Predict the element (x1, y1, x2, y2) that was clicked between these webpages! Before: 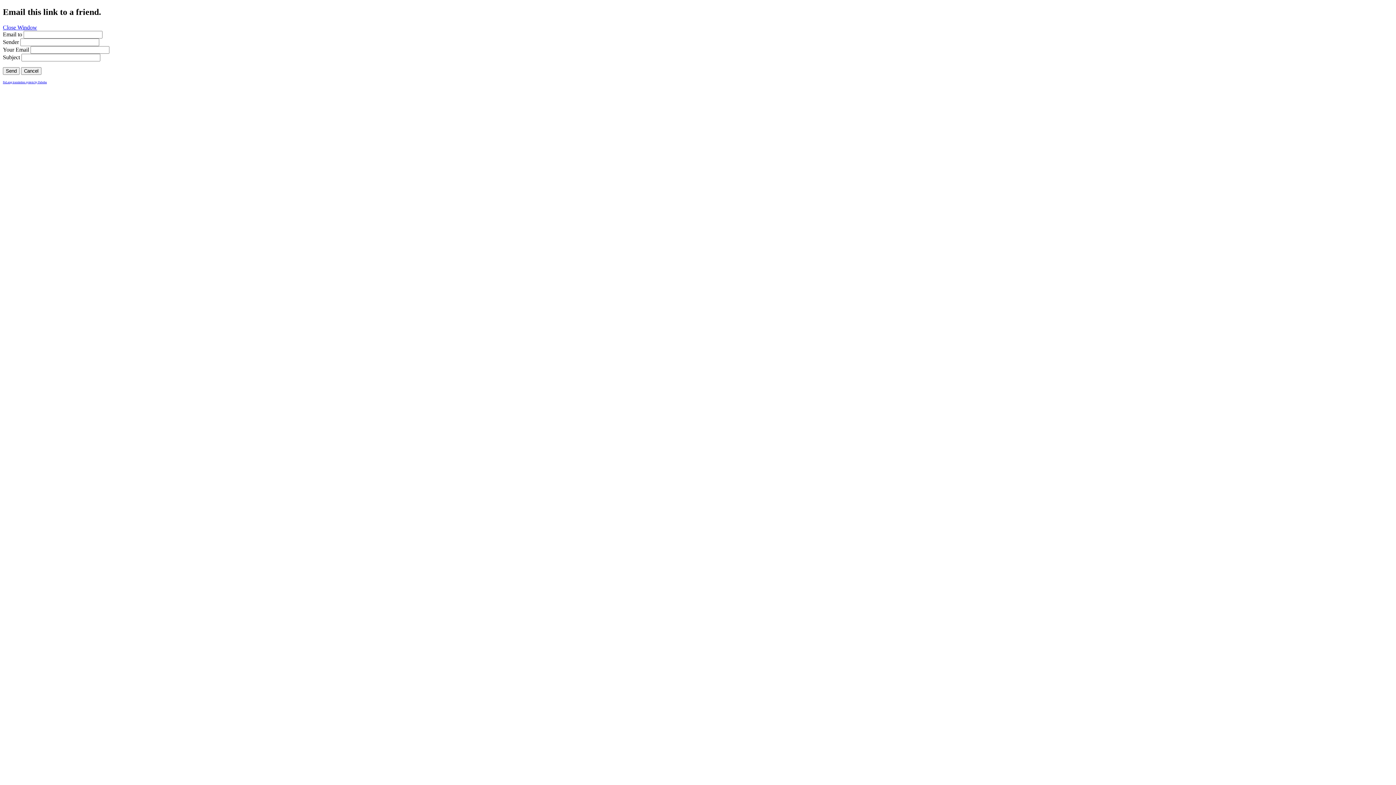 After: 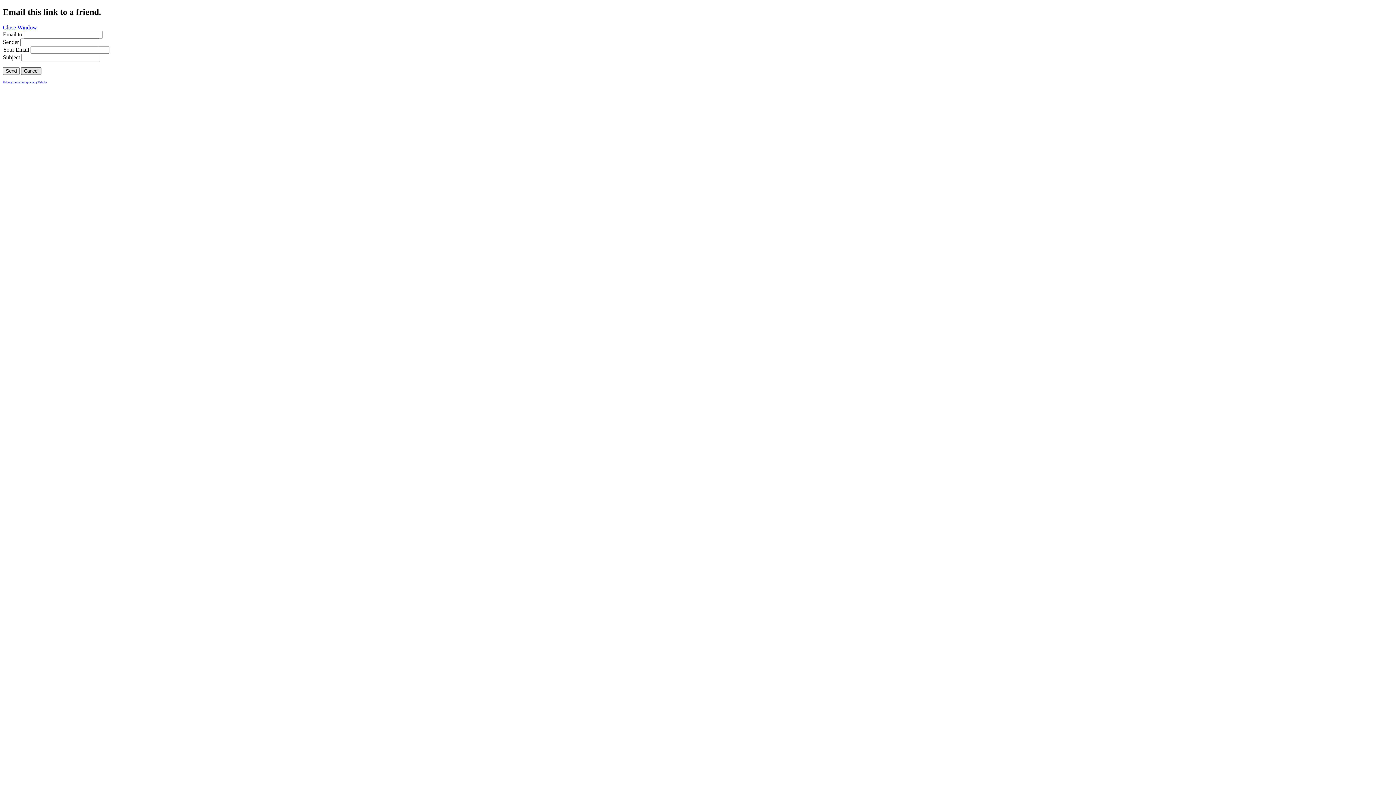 Action: bbox: (21, 67, 41, 74) label: Cancel